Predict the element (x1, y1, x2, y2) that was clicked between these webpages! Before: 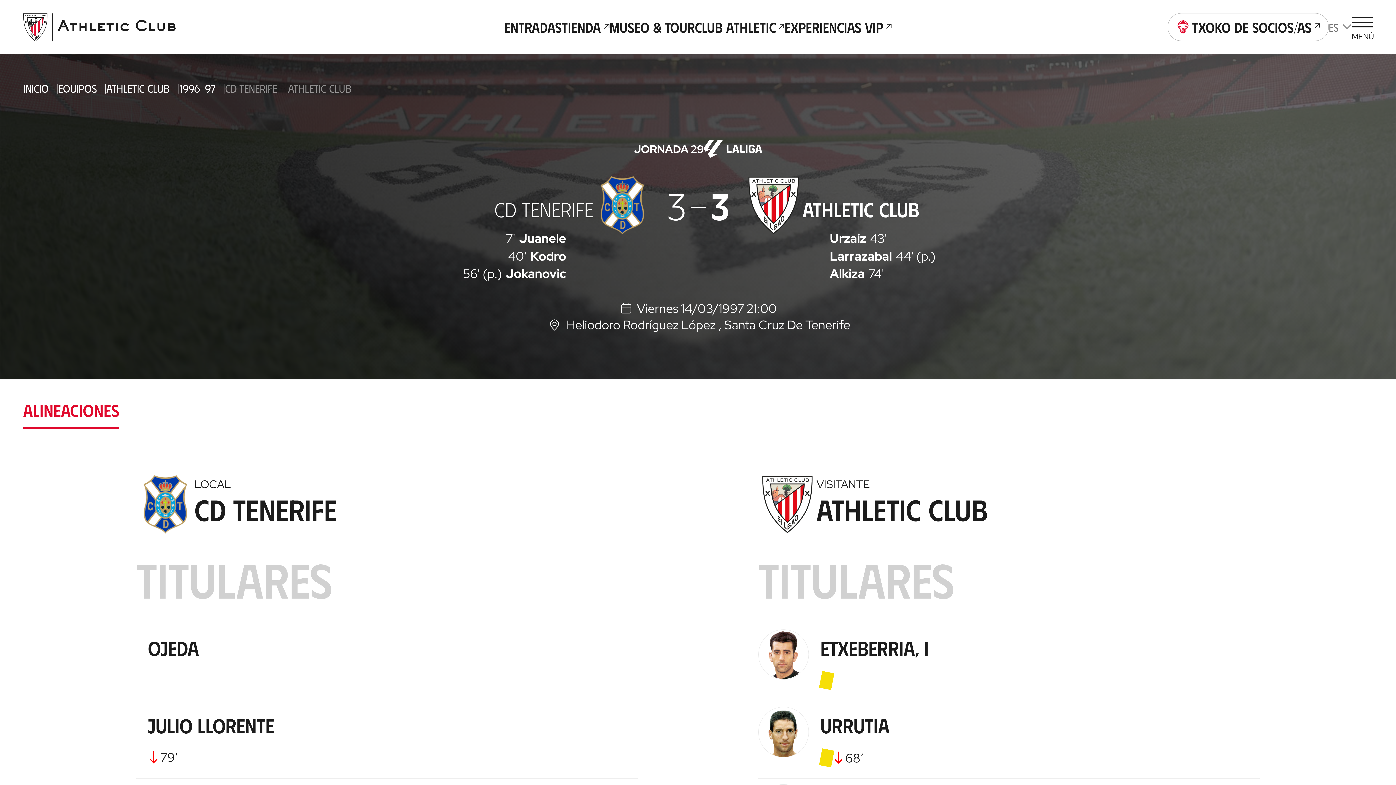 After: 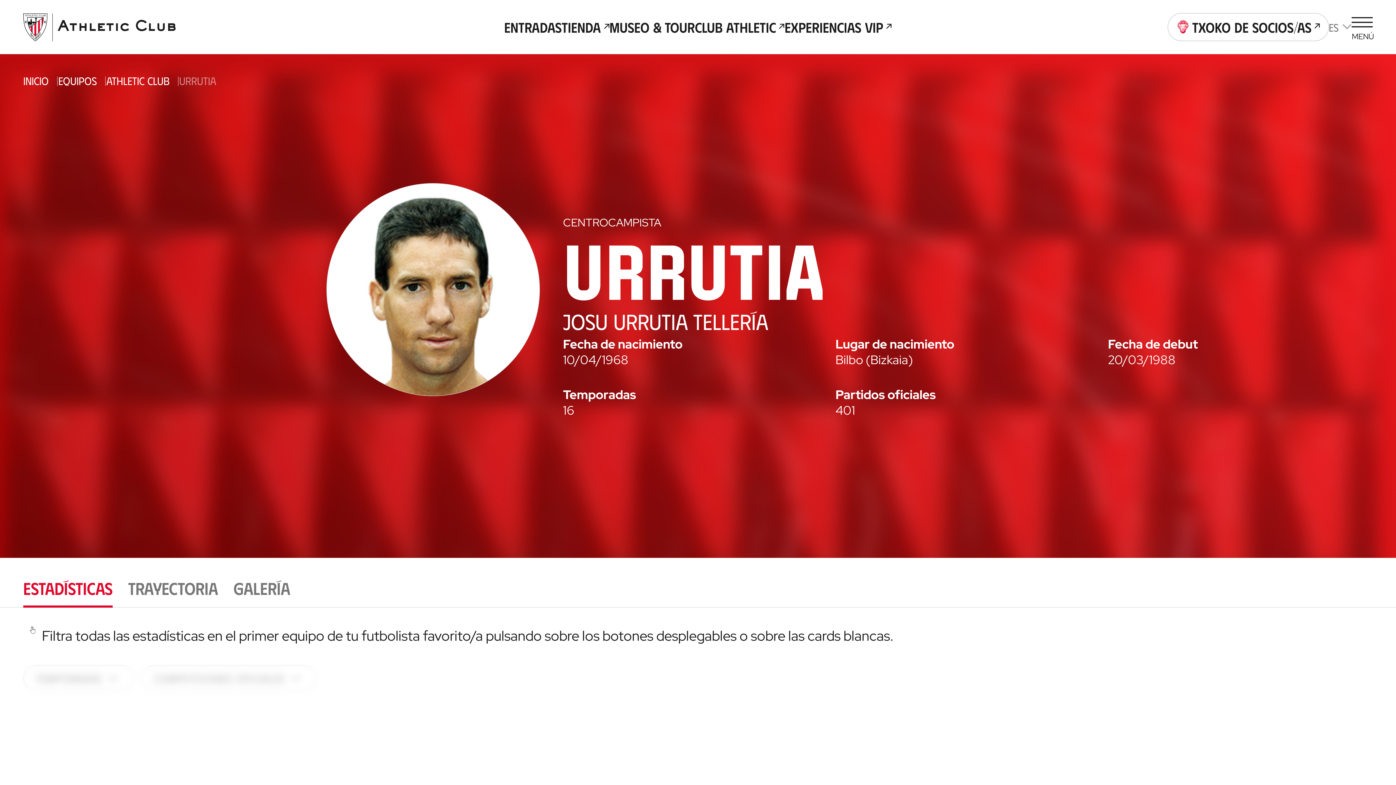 Action: label: Urrutia bbox: (820, 713, 1248, 738)